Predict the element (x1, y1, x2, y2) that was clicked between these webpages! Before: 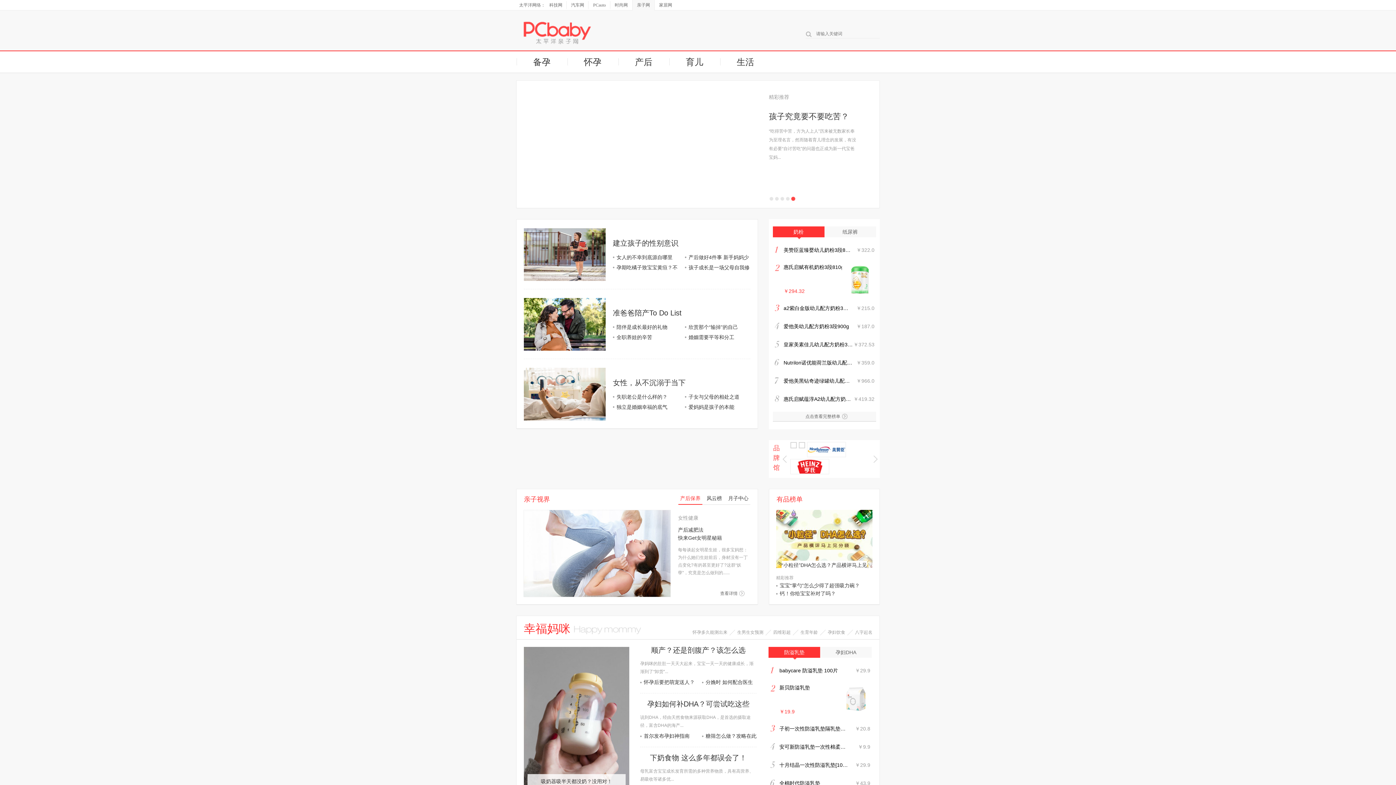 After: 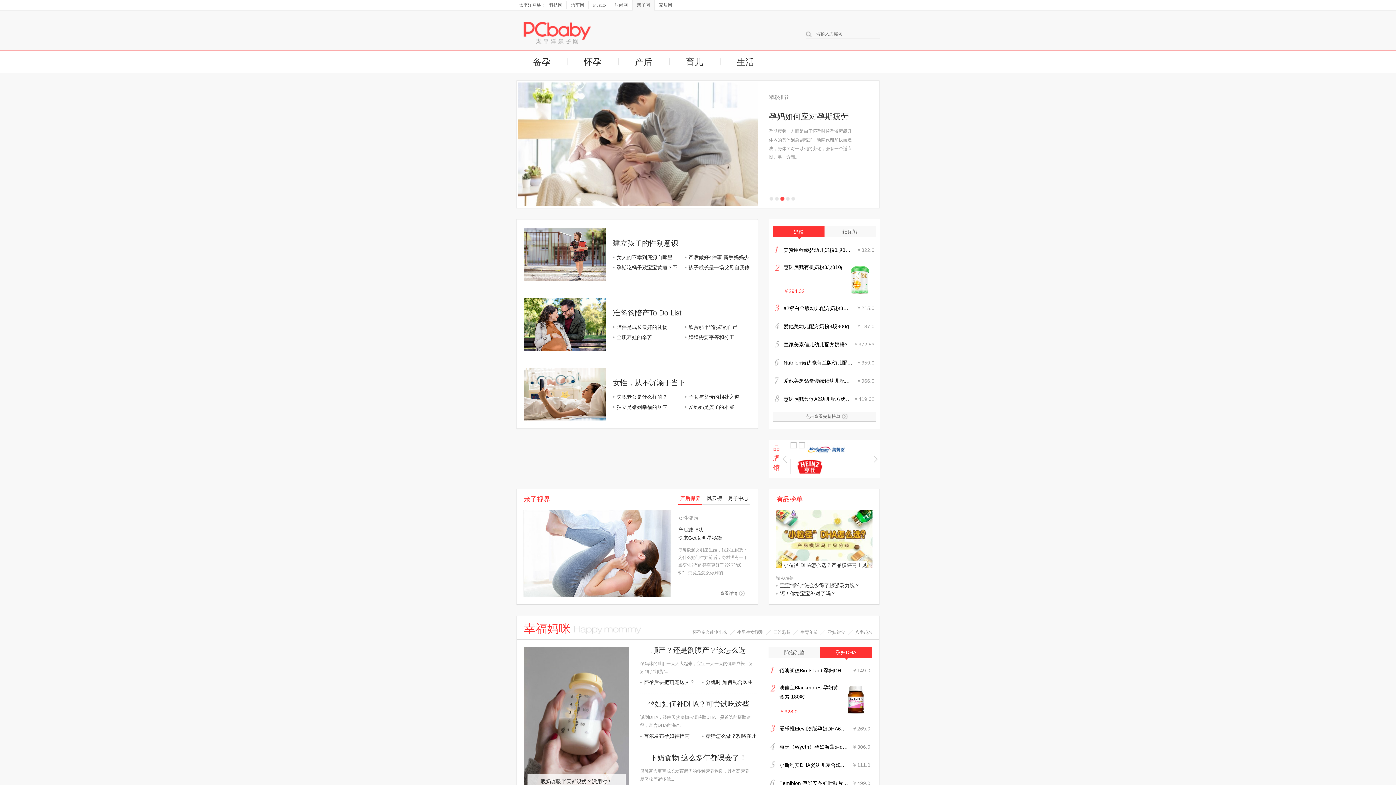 Action: bbox: (820, 647, 872, 658) label: 孕妇DHA